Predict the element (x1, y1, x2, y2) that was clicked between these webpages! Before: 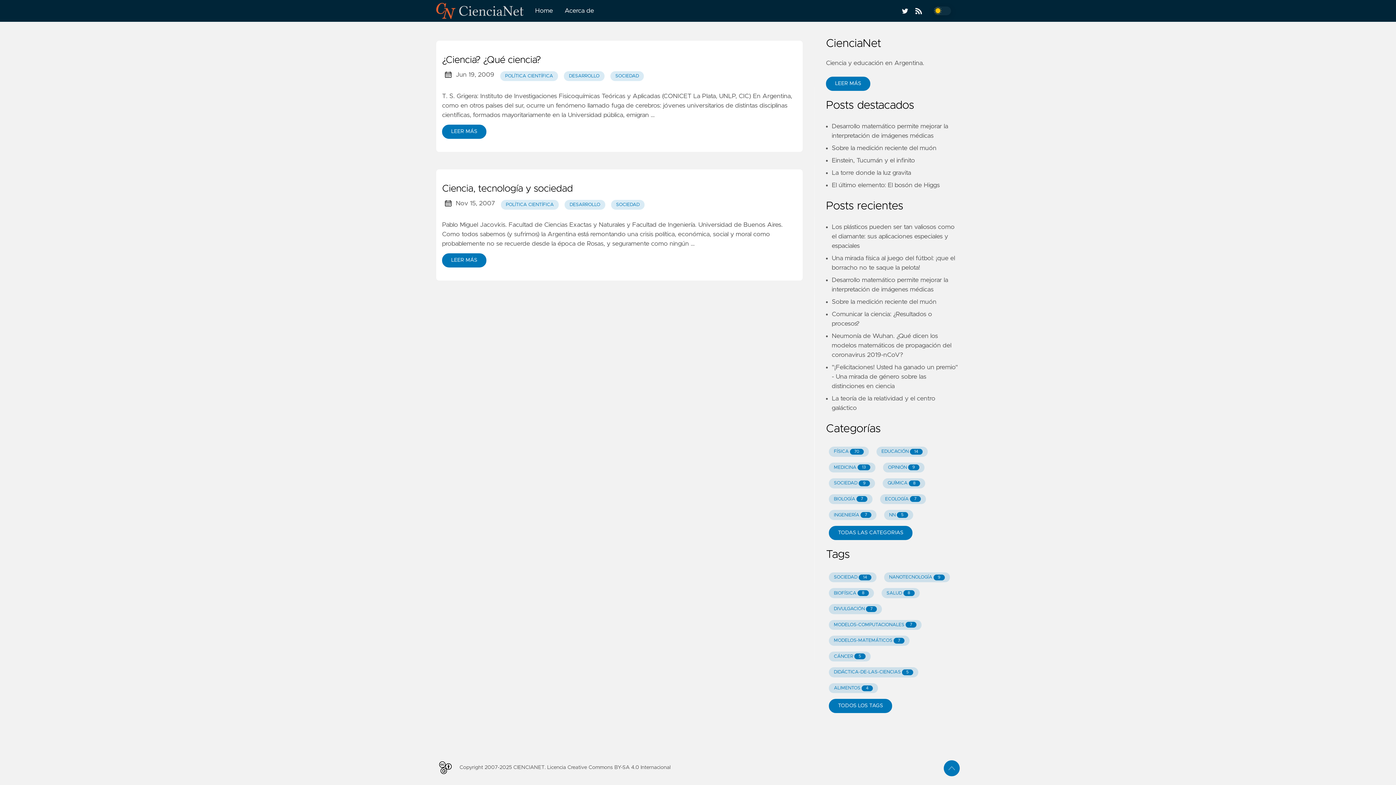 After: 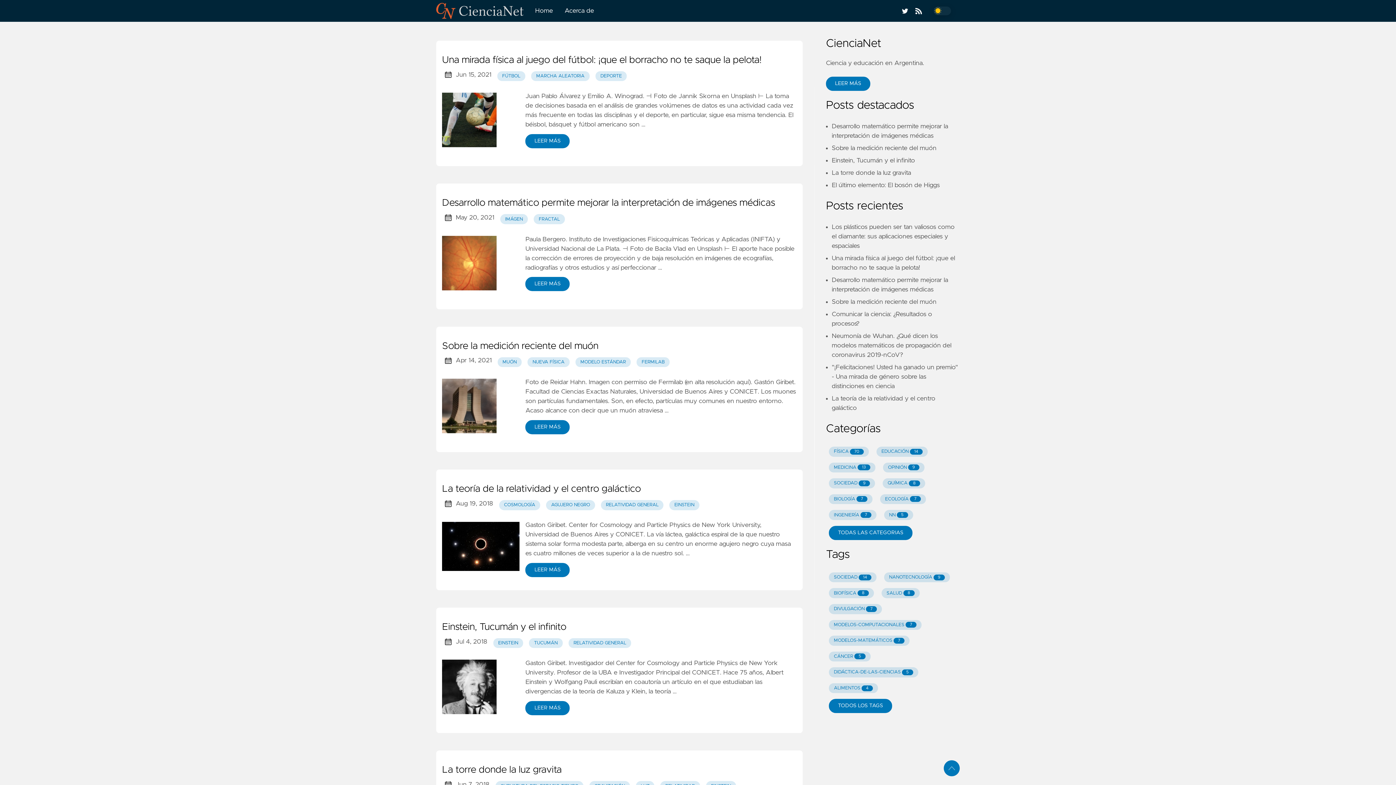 Action: bbox: (829, 446, 869, 456) label: FÍSICA
70